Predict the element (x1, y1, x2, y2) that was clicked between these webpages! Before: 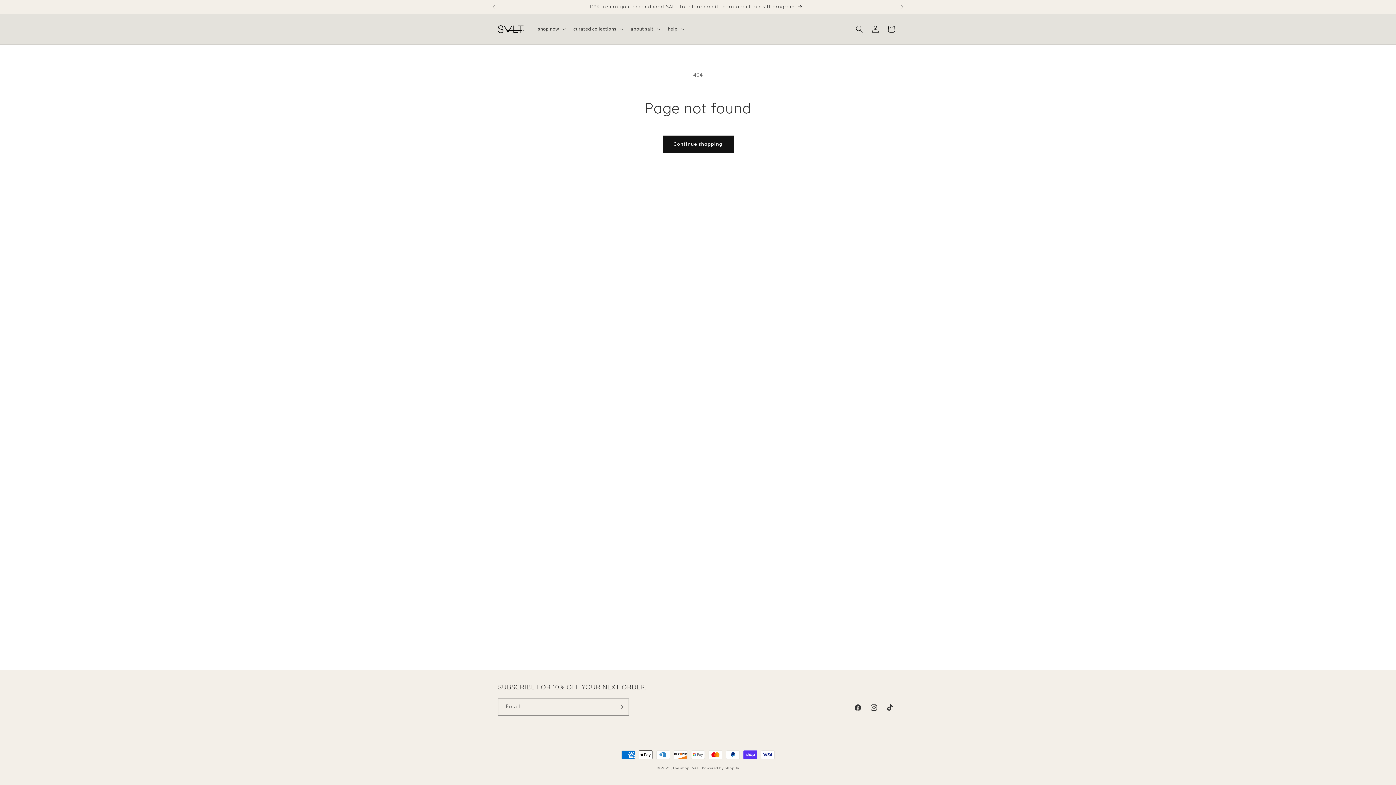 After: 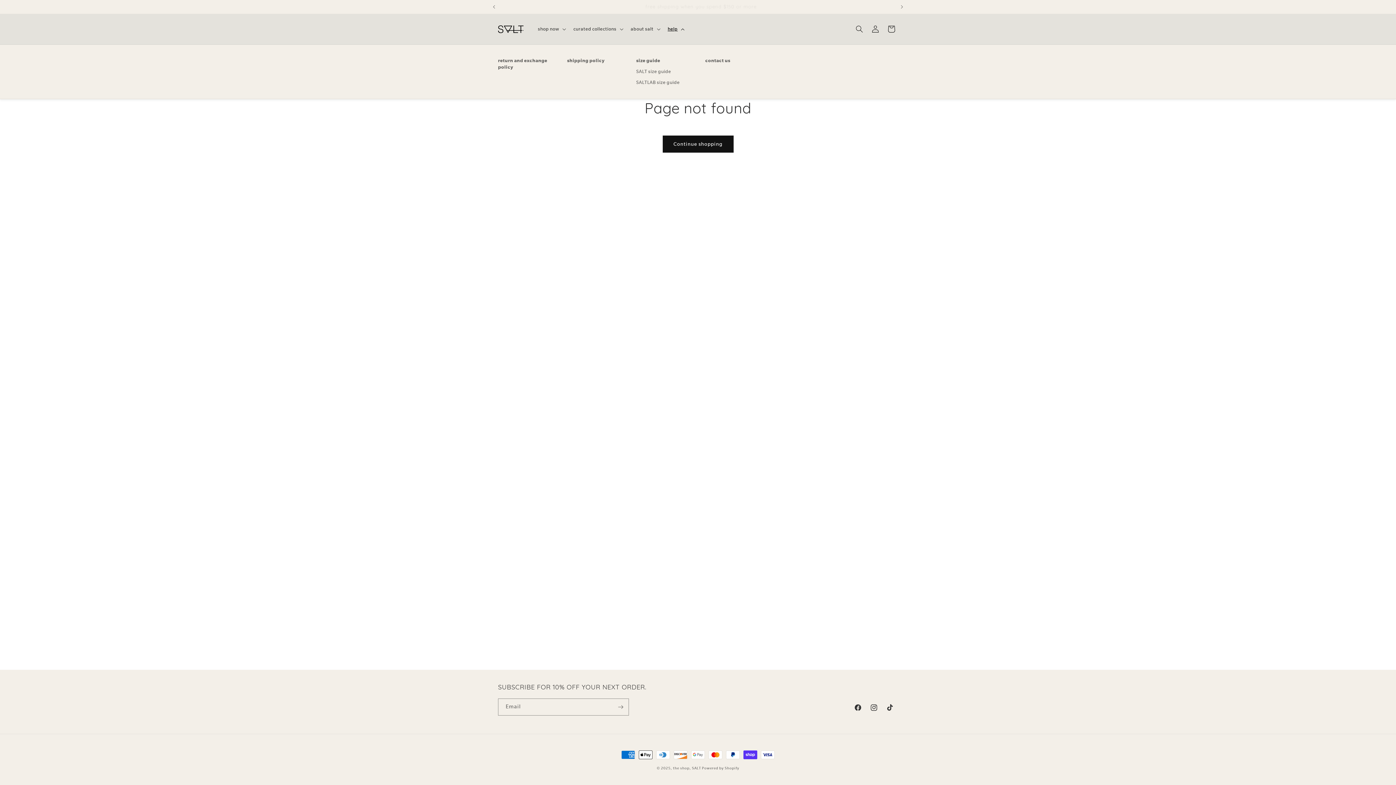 Action: bbox: (663, 21, 687, 36) label: help